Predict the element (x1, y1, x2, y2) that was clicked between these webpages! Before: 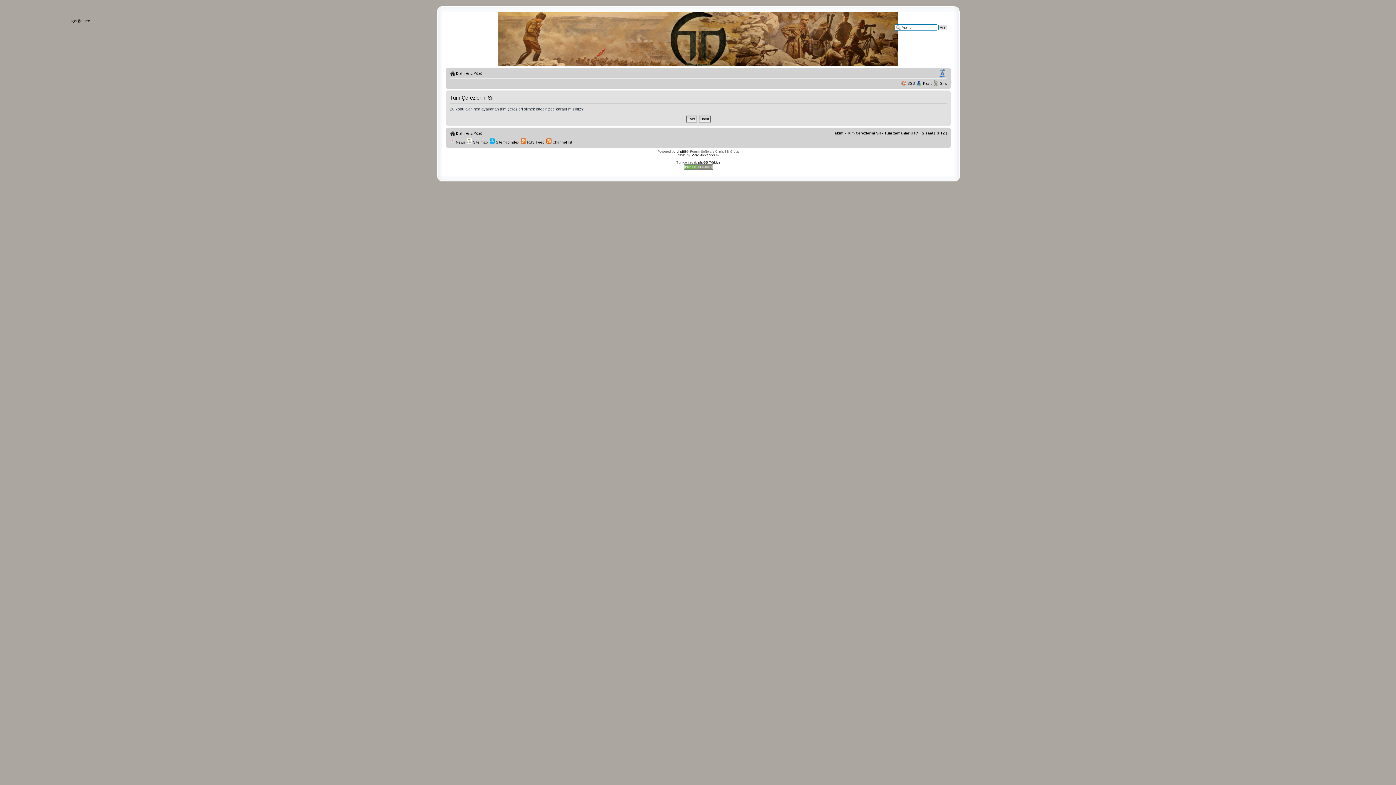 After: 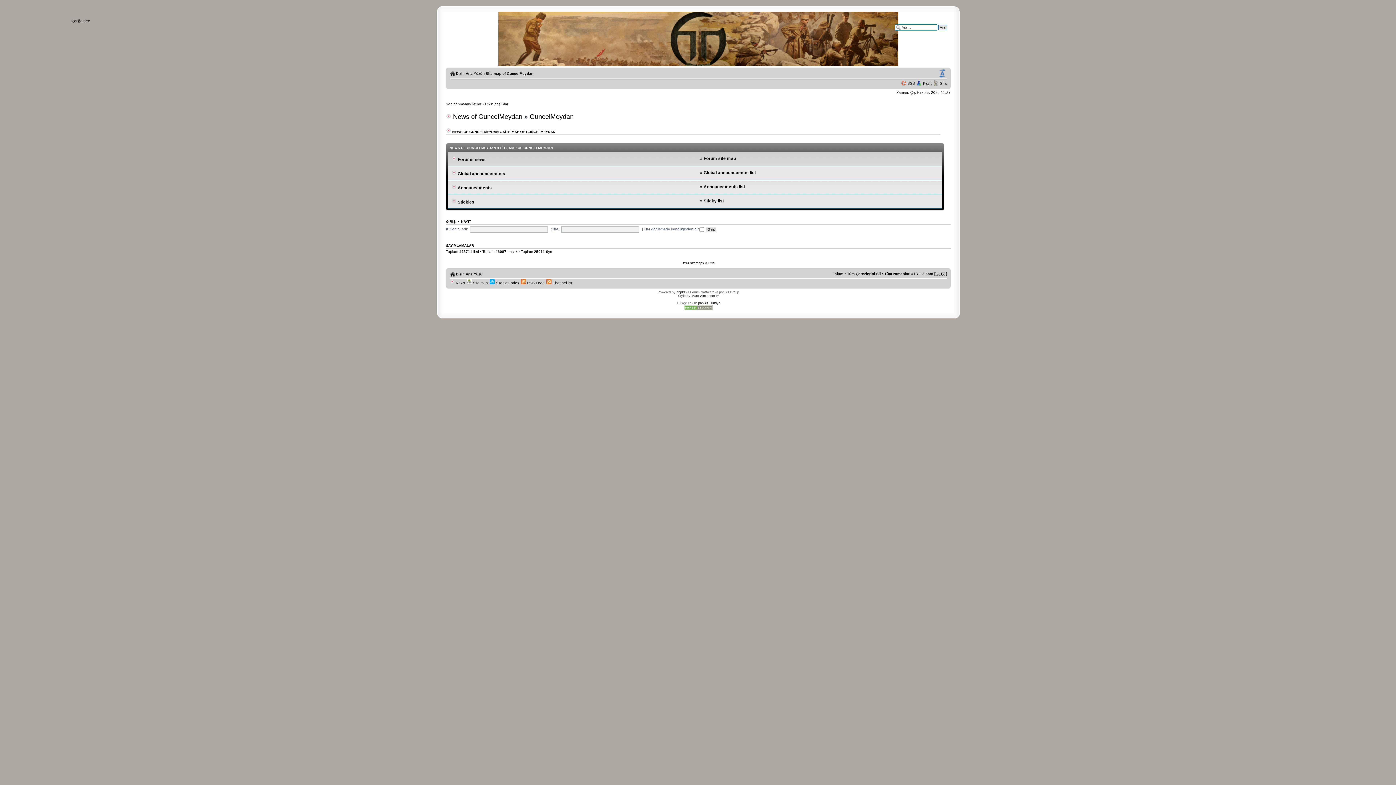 Action: label:  Site map bbox: (466, 140, 488, 144)